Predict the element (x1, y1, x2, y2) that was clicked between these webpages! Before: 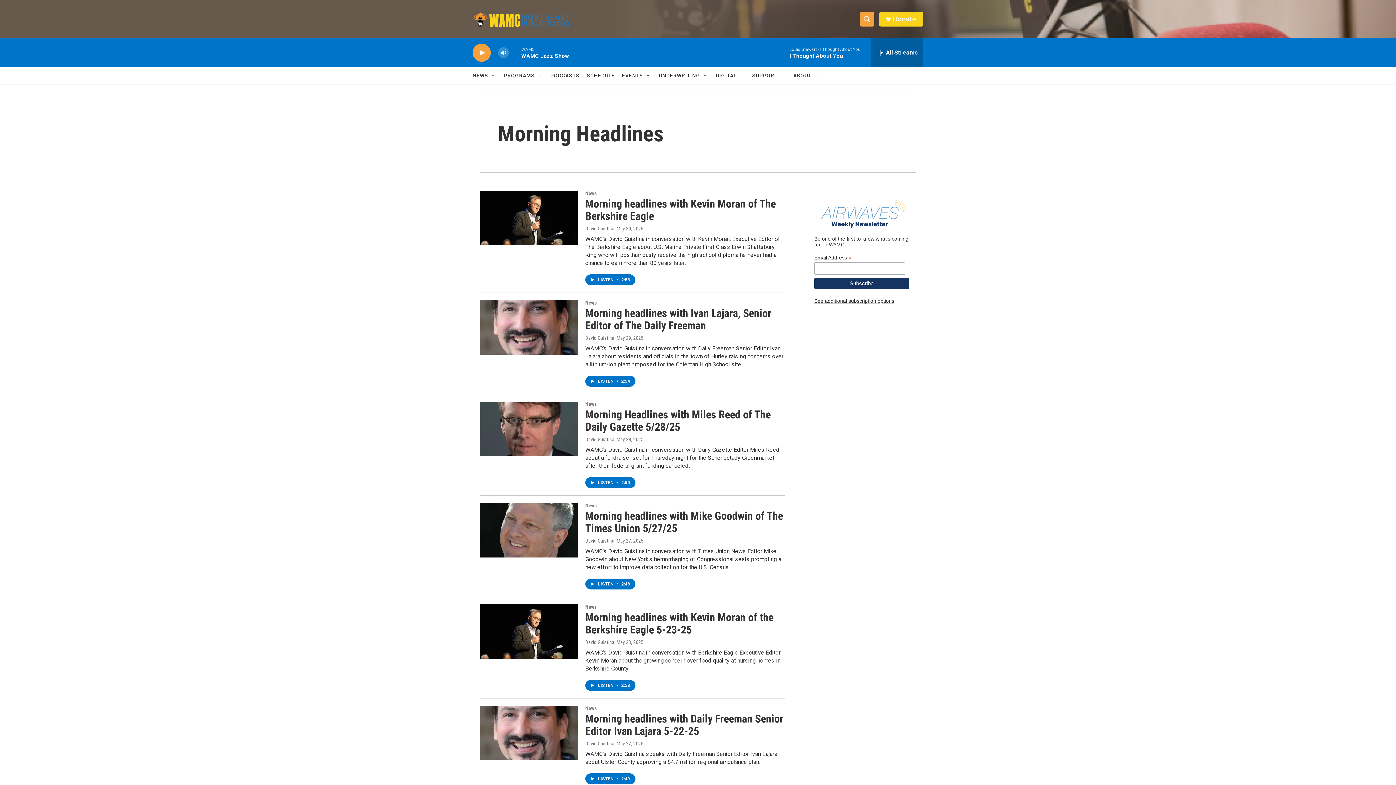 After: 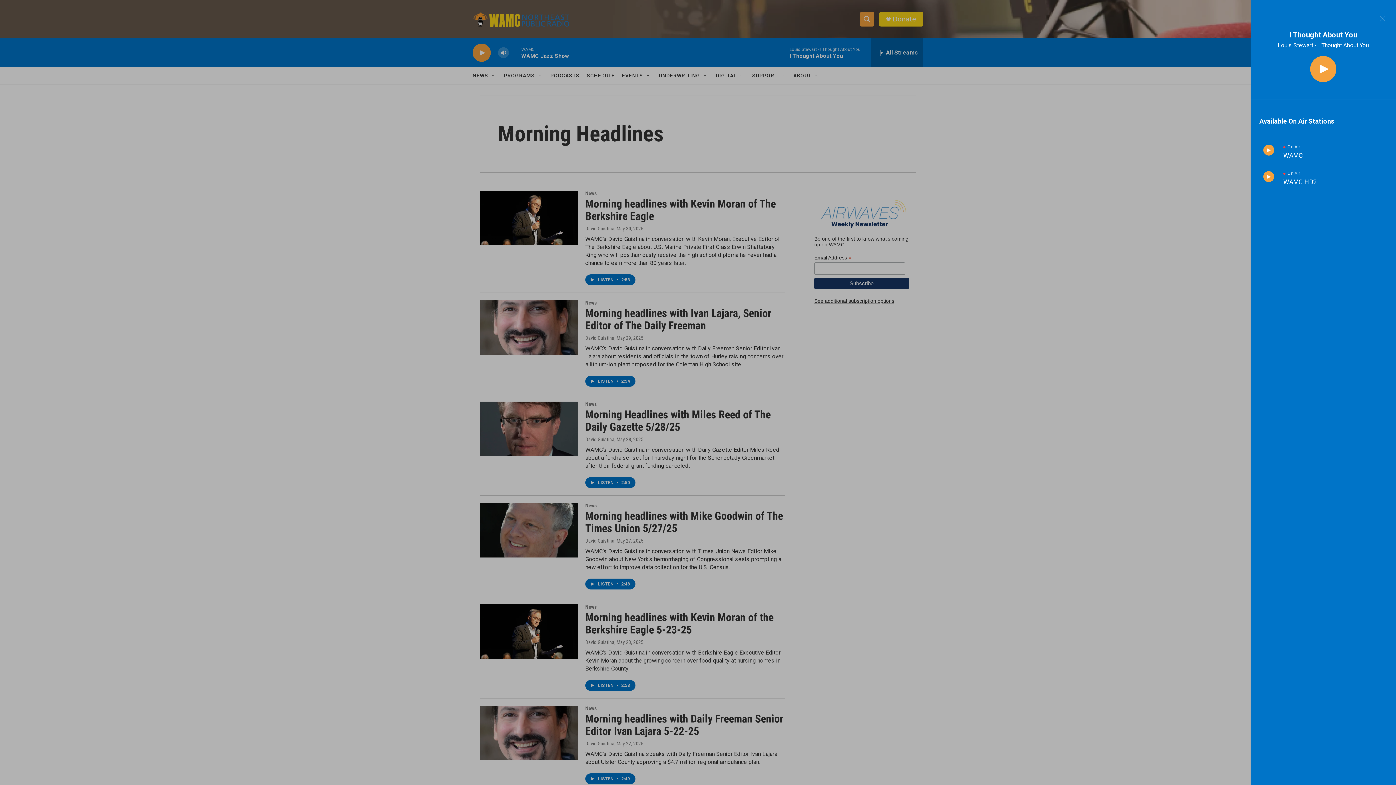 Action: label: all streams bbox: (871, 38, 923, 67)